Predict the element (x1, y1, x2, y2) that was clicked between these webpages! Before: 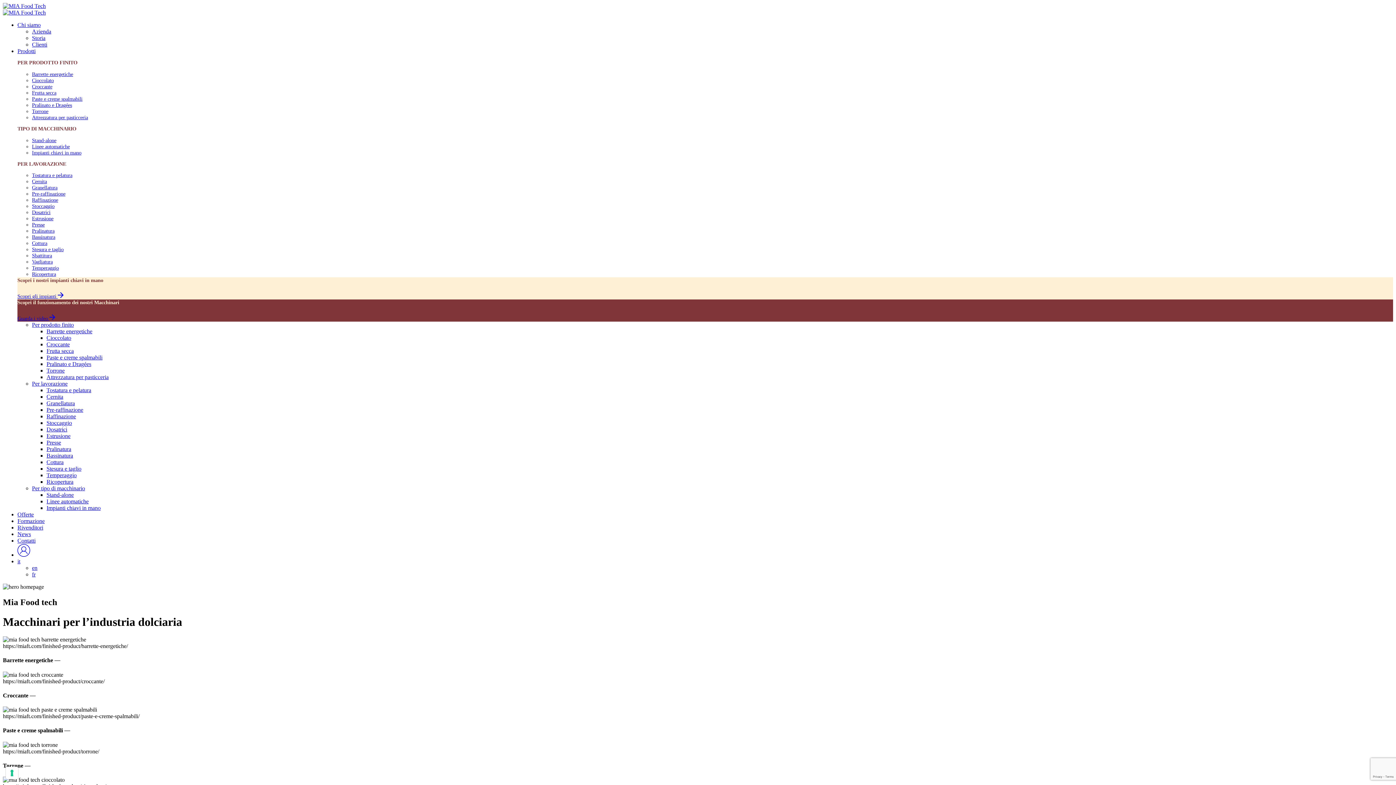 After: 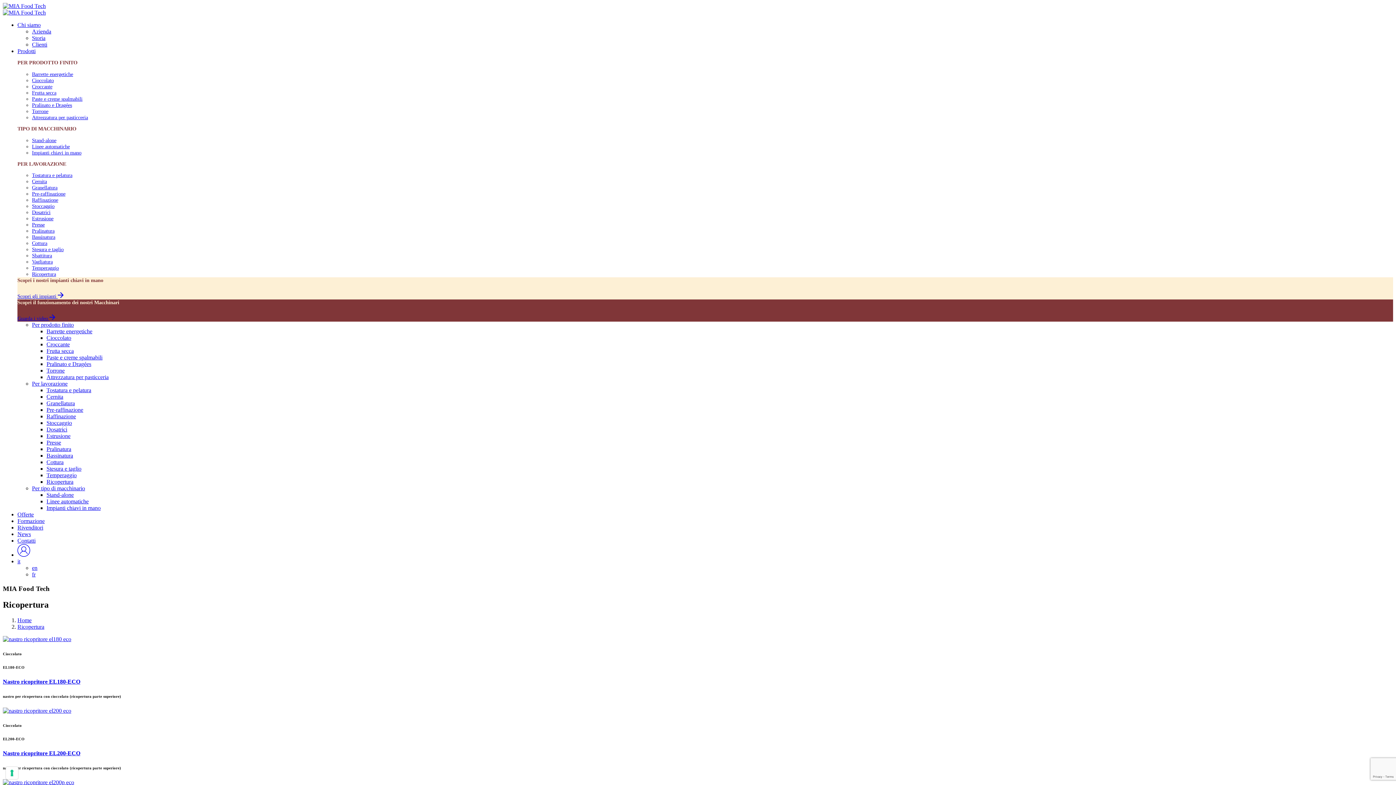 Action: bbox: (32, 271, 56, 277) label: Ricopertura